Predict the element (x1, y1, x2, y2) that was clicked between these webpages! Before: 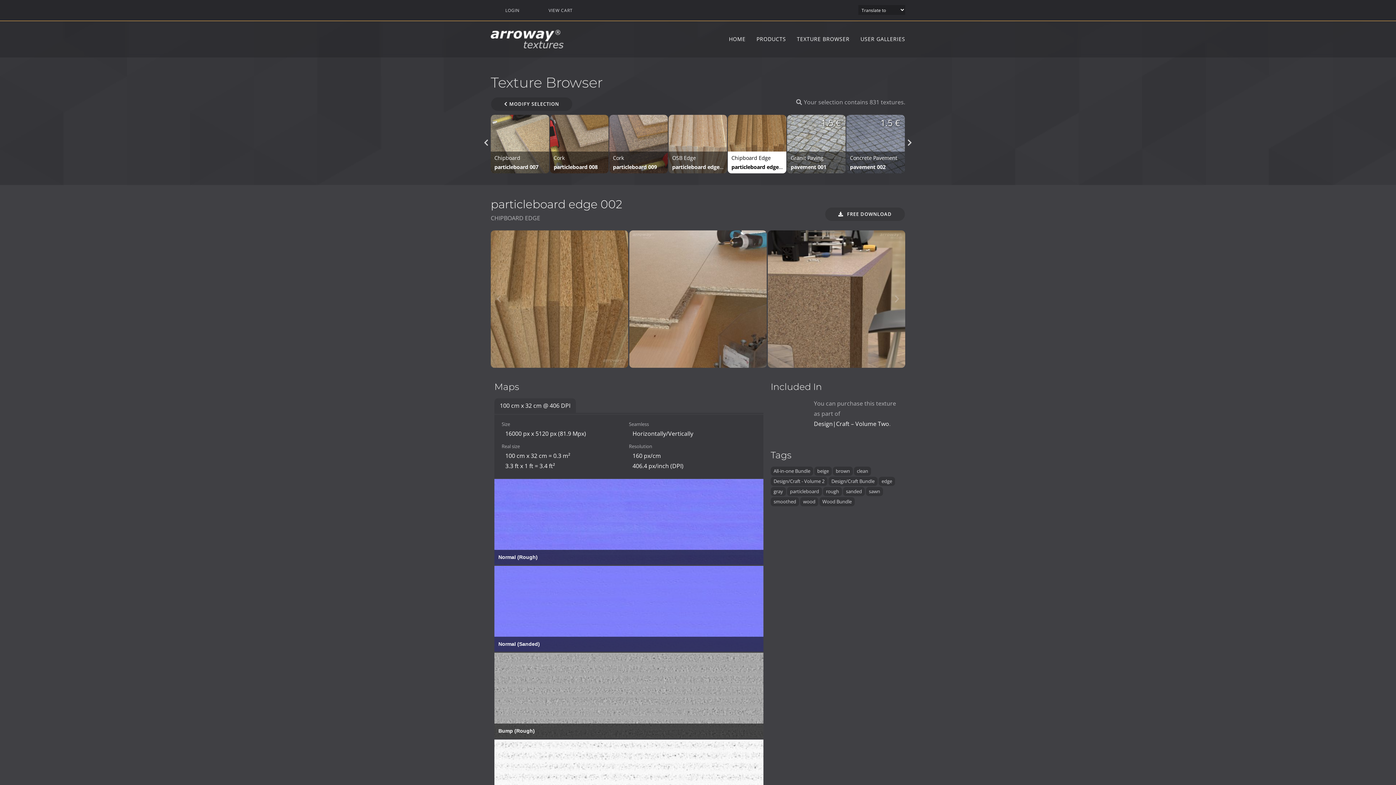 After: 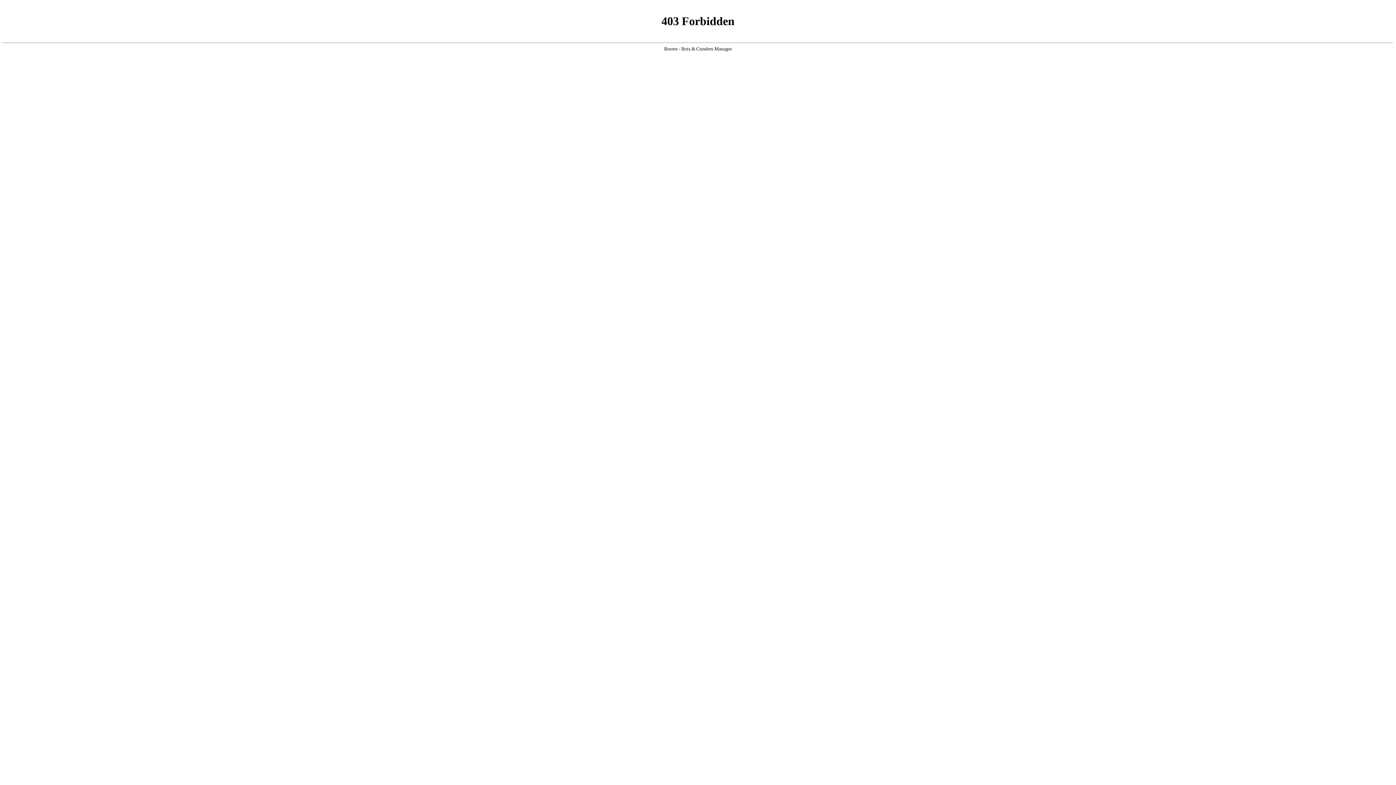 Action: bbox: (833, 466, 853, 476) label: brown